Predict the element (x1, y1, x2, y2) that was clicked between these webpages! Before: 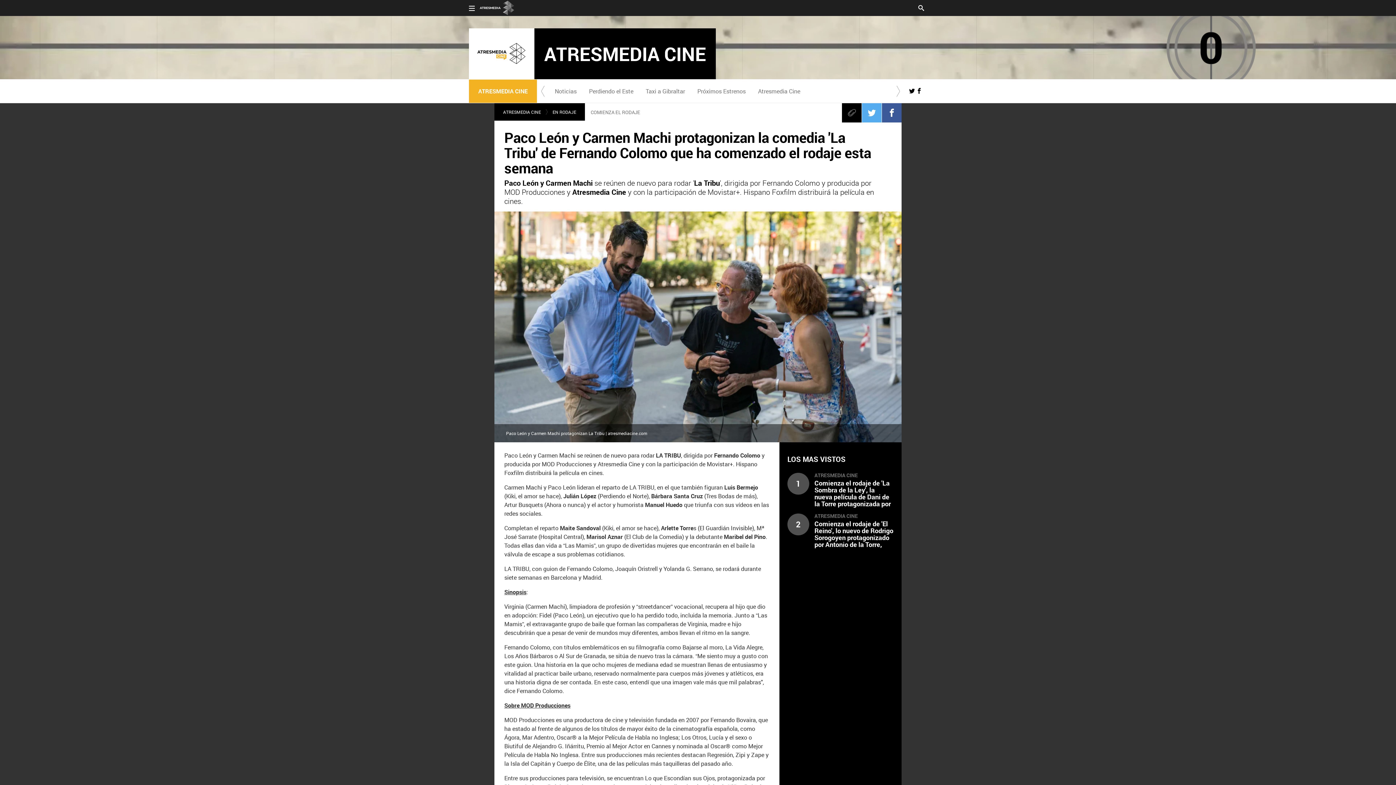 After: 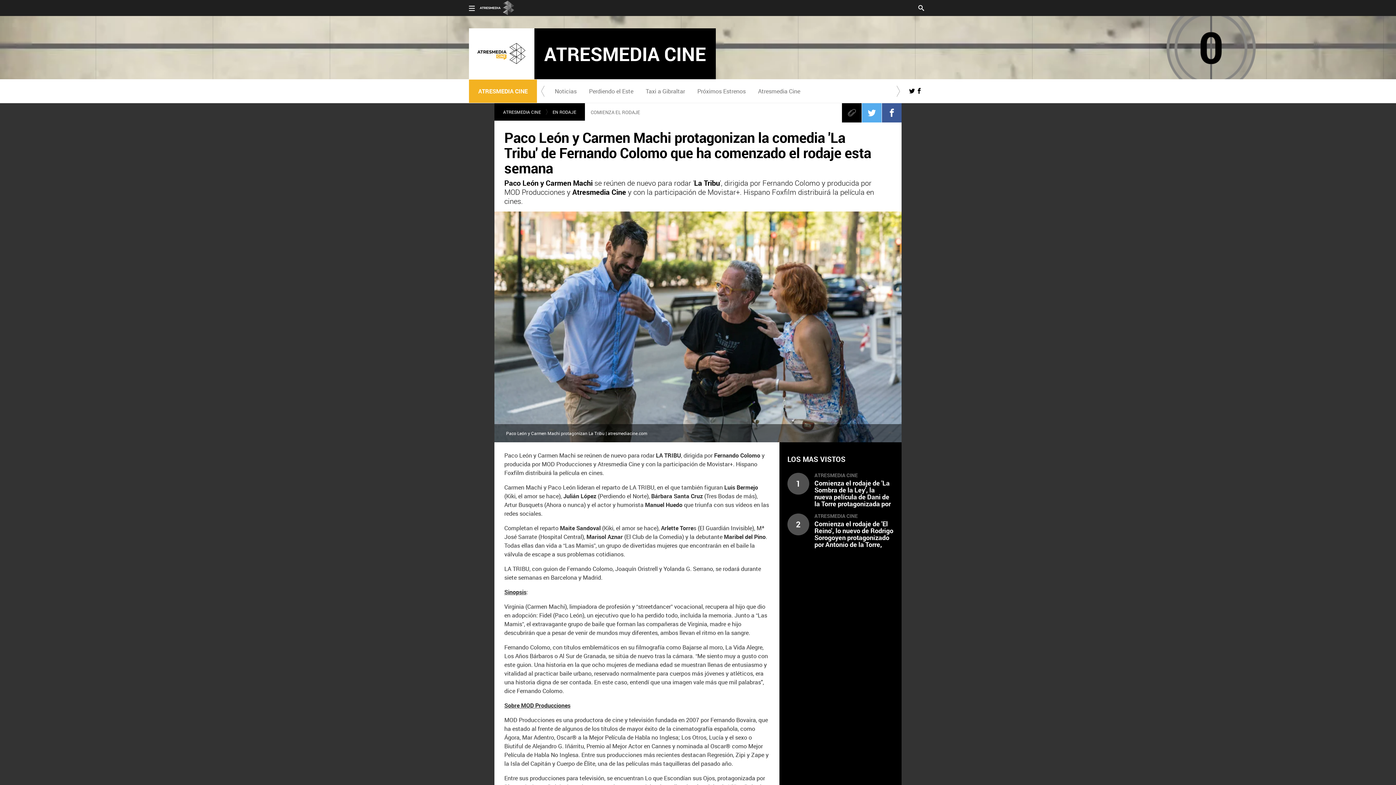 Action: bbox: (892, 86, 904, 95)